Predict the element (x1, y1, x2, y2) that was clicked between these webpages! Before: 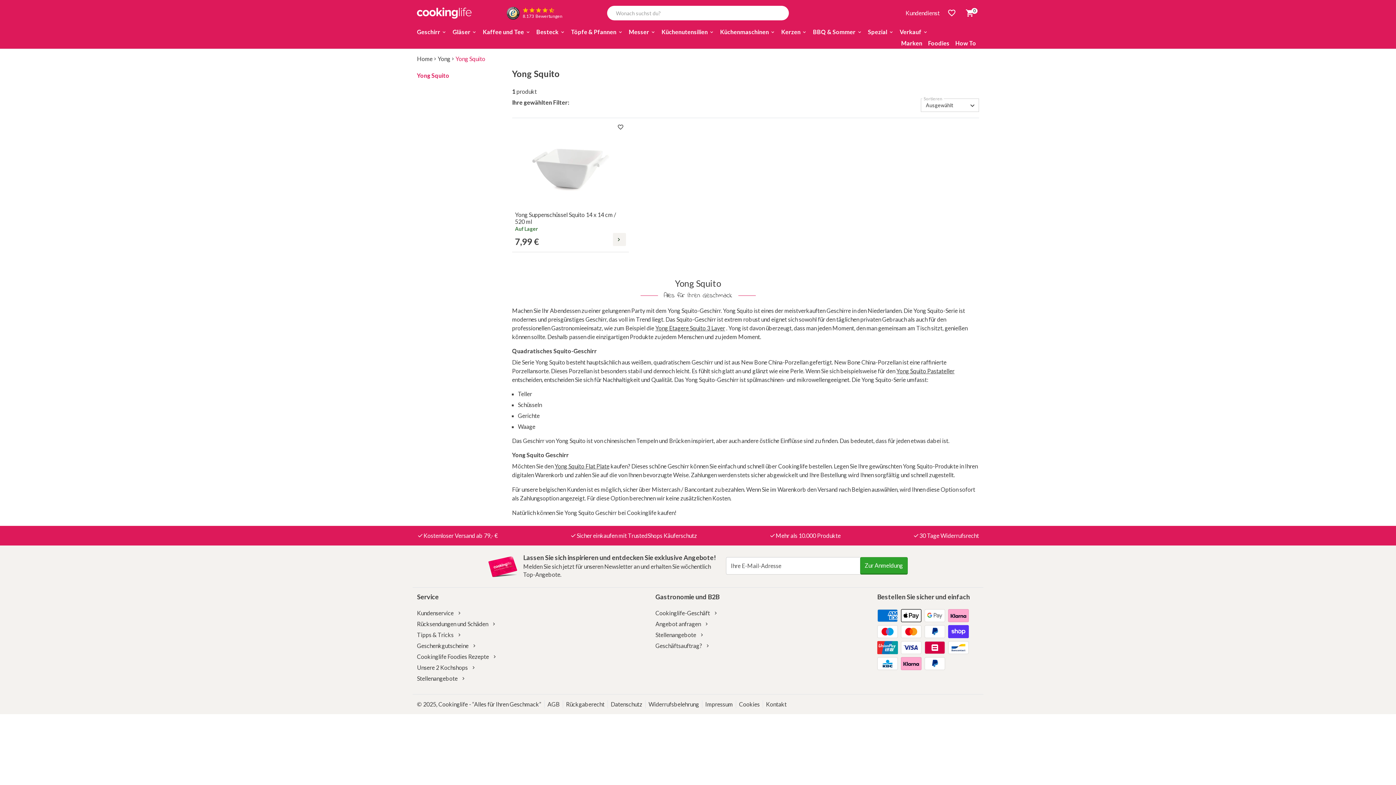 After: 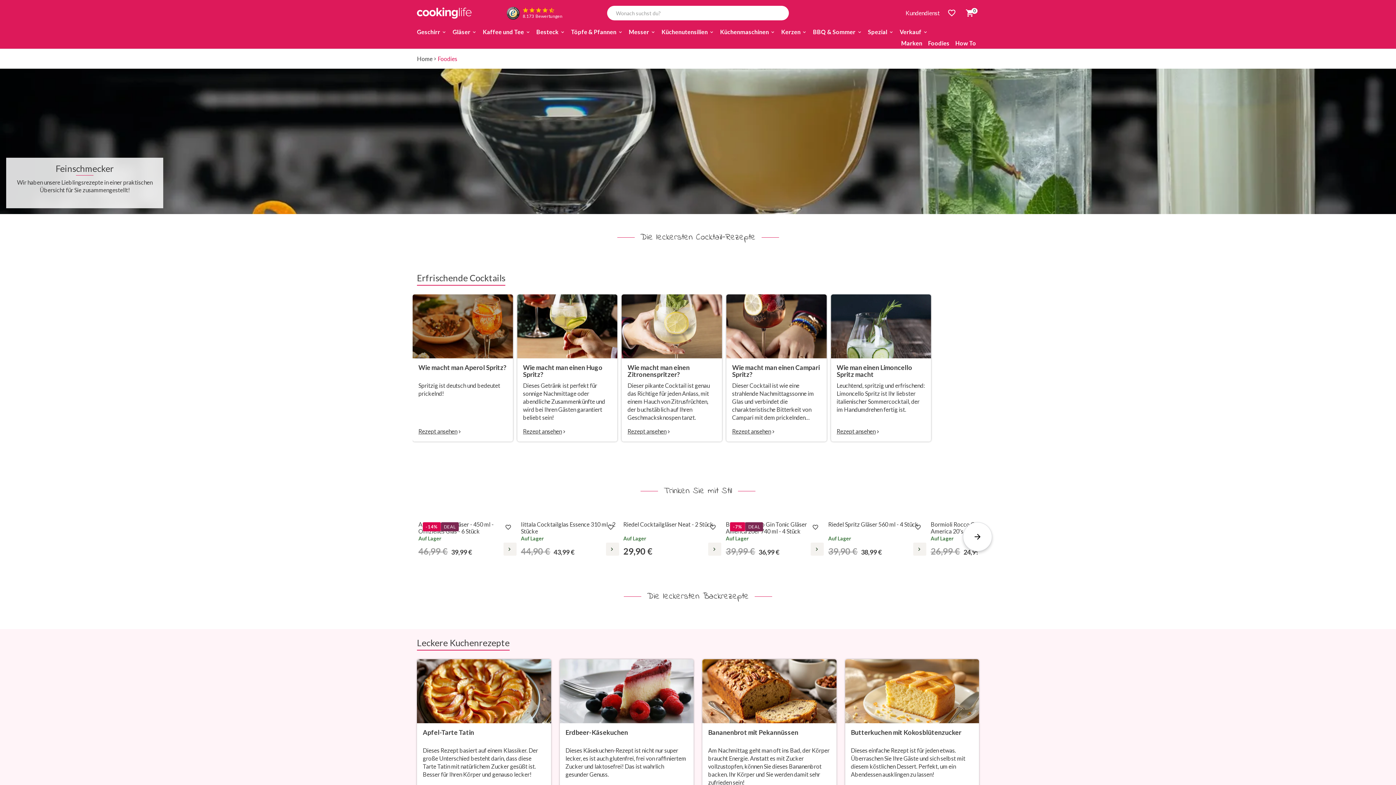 Action: label: Foodies bbox: (925, 37, 952, 48)